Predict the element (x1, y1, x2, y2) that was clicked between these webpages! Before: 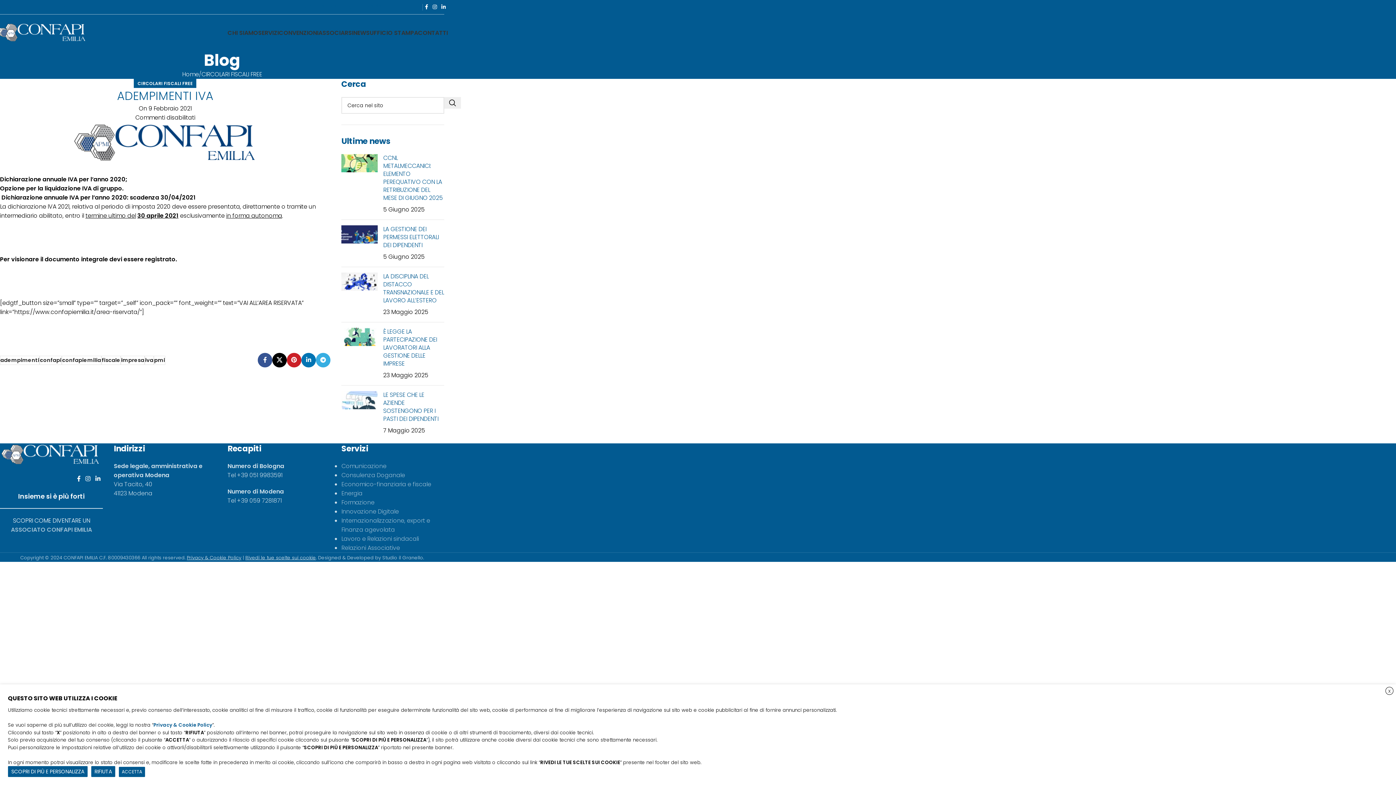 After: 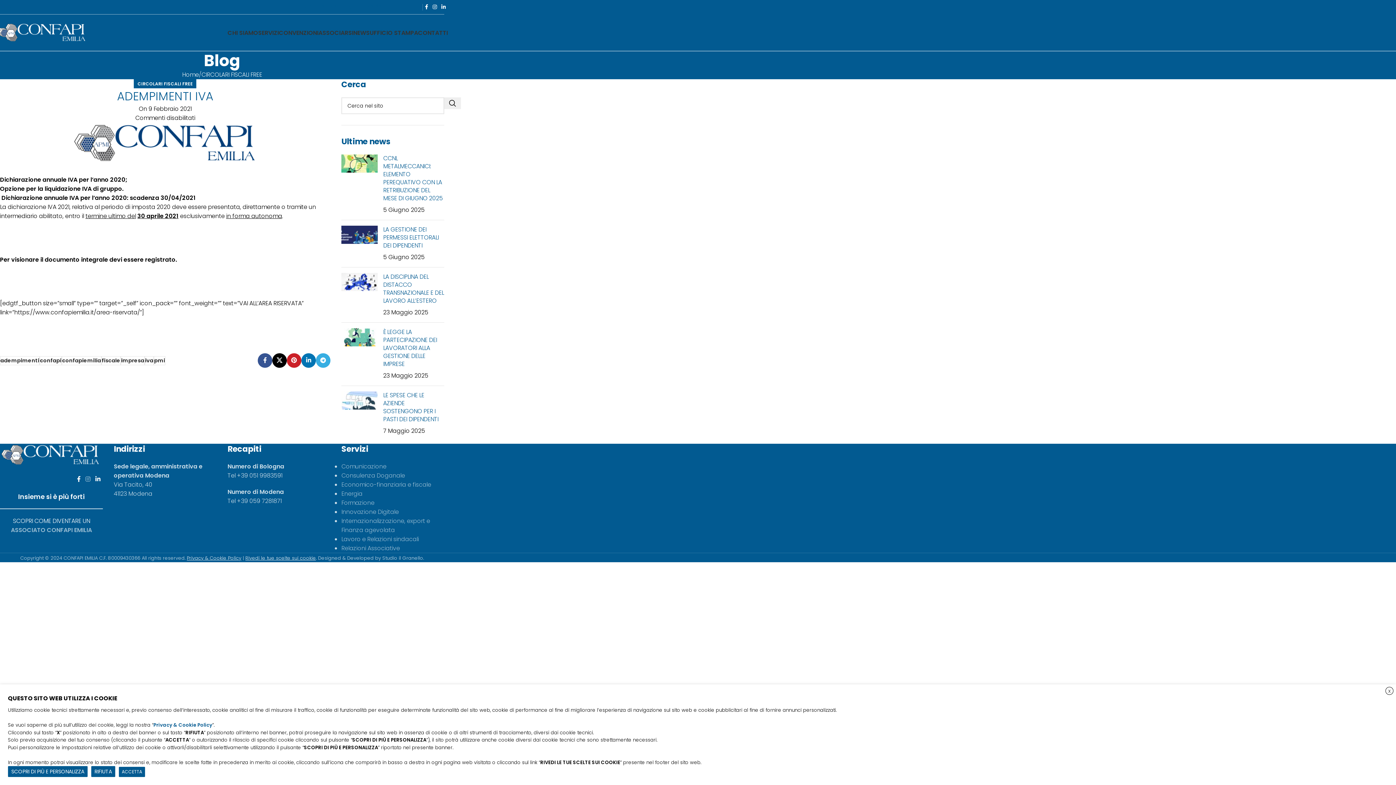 Action: label: Instagram social link bbox: (83, 473, 92, 484)